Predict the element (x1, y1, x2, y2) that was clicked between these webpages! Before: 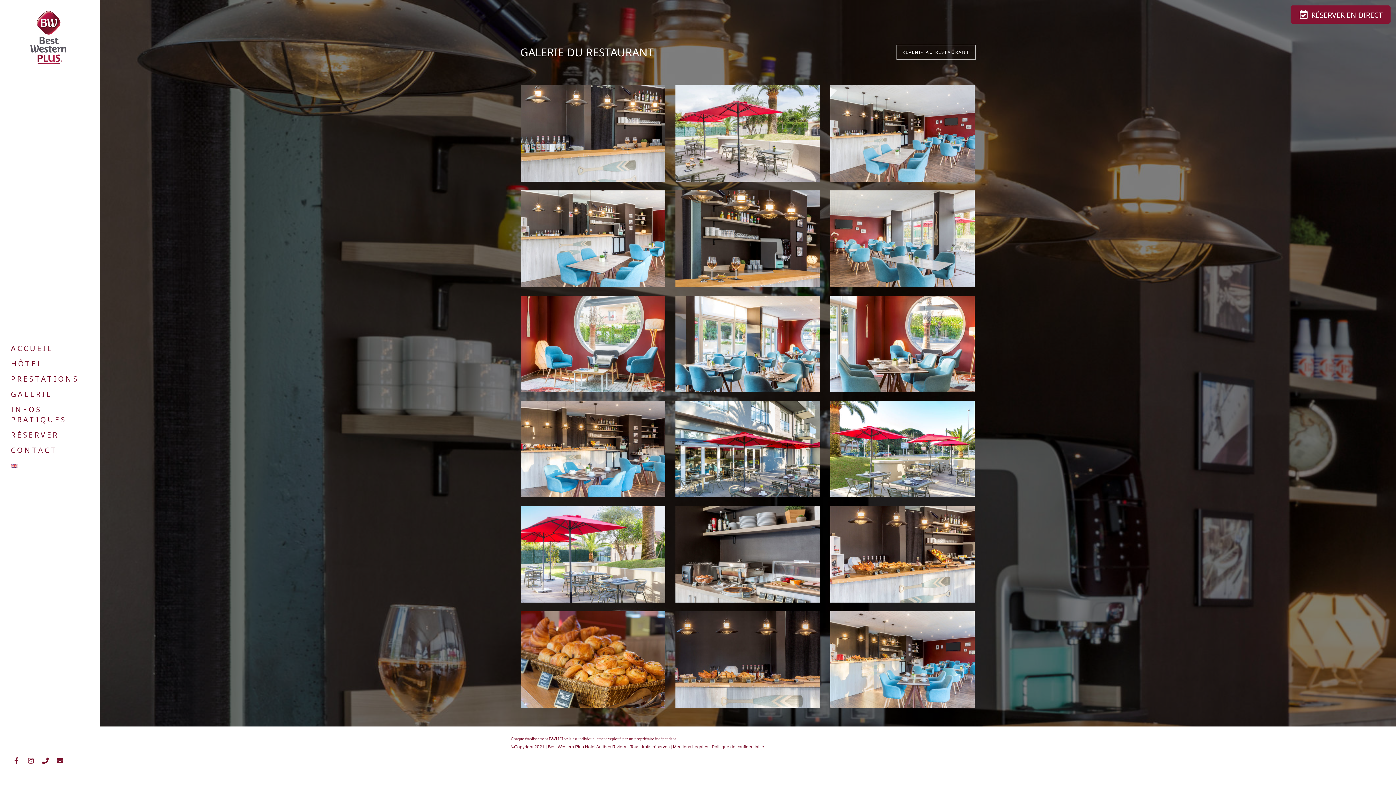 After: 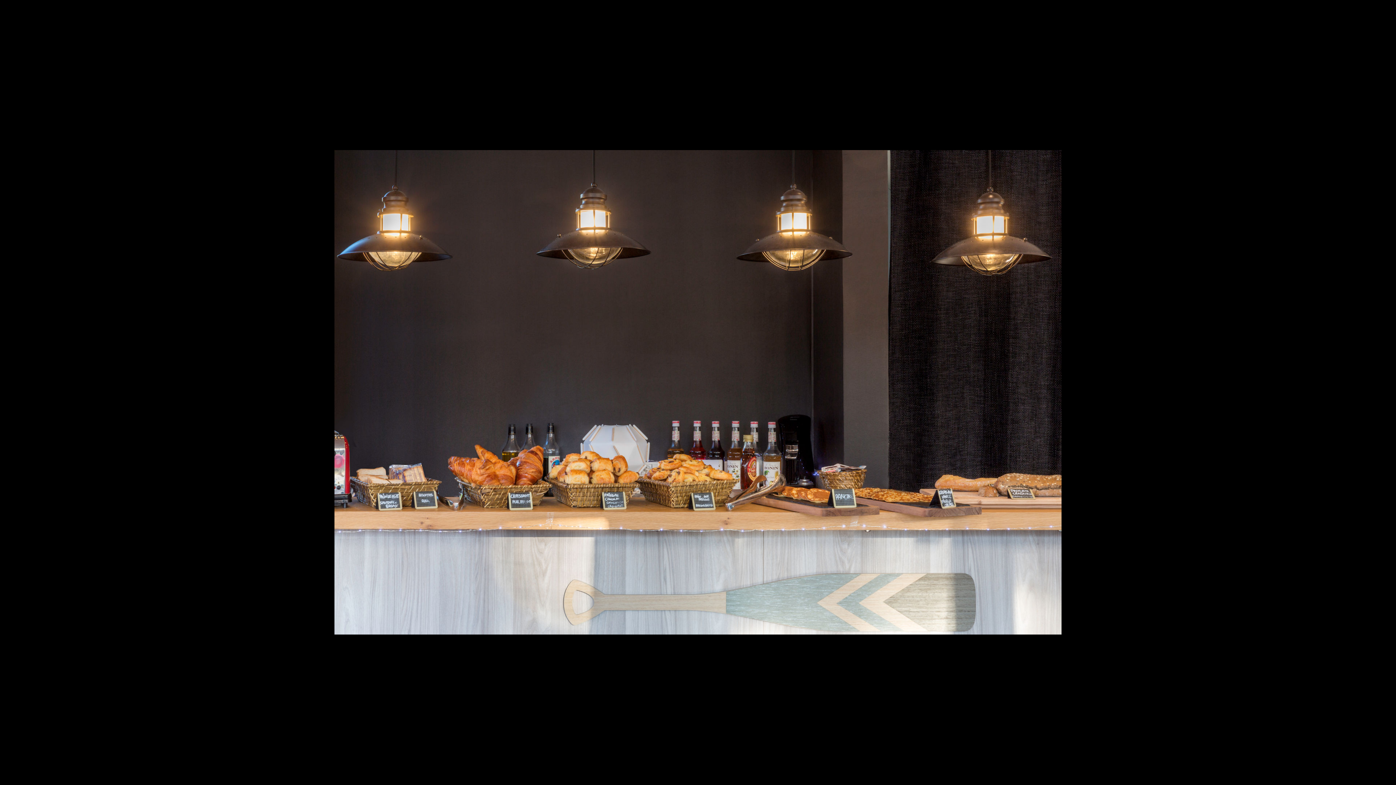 Action: bbox: (675, 640, 819, 736)